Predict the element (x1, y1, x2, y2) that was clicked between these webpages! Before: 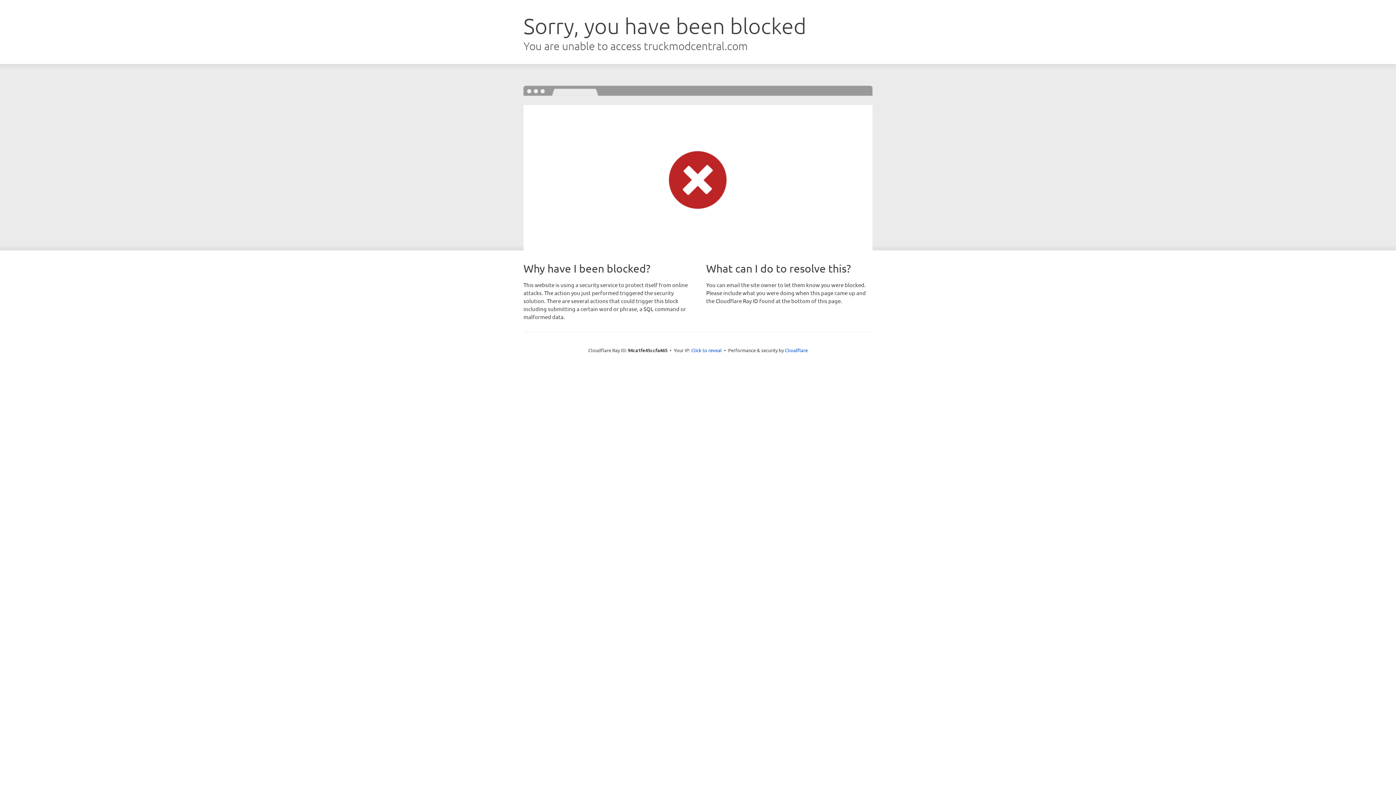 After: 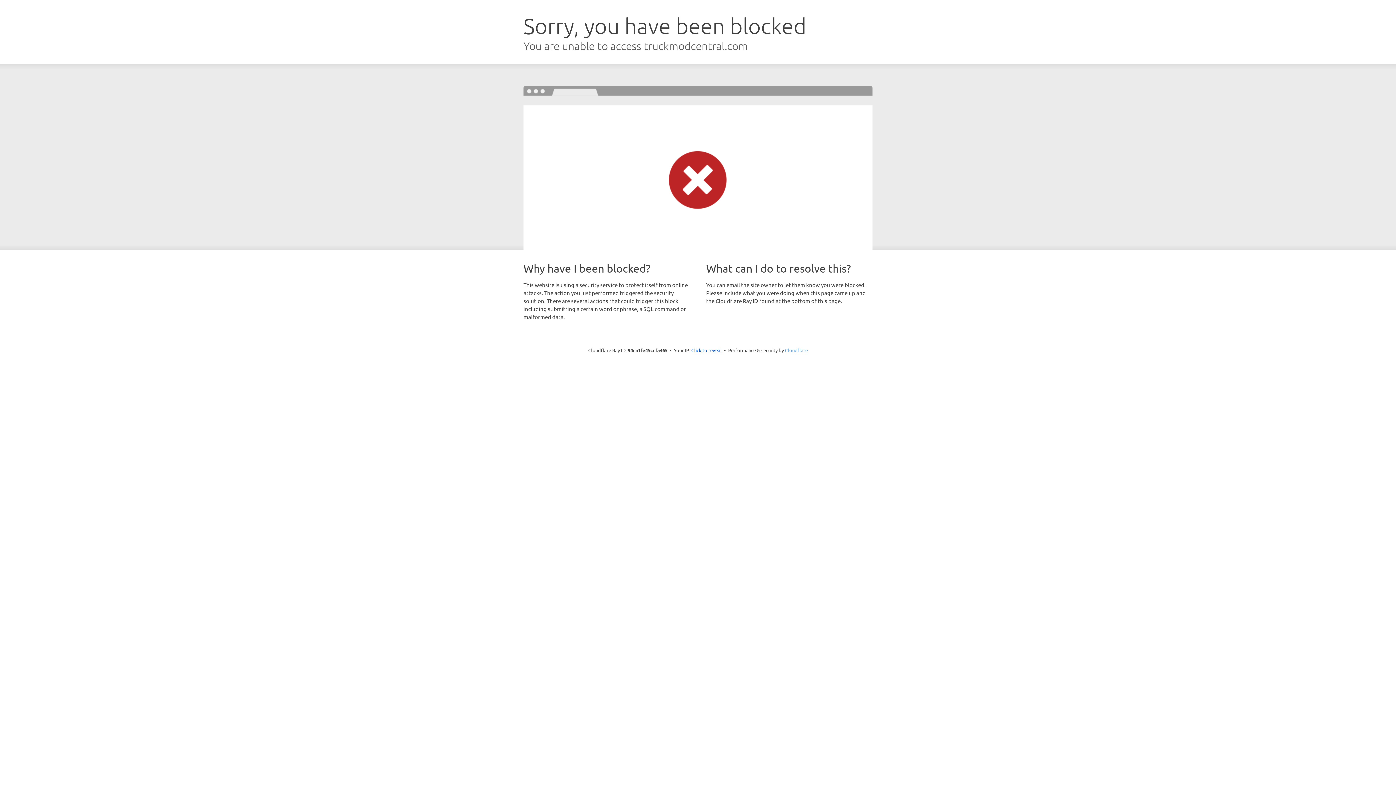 Action: label: Cloudflare bbox: (785, 347, 808, 353)